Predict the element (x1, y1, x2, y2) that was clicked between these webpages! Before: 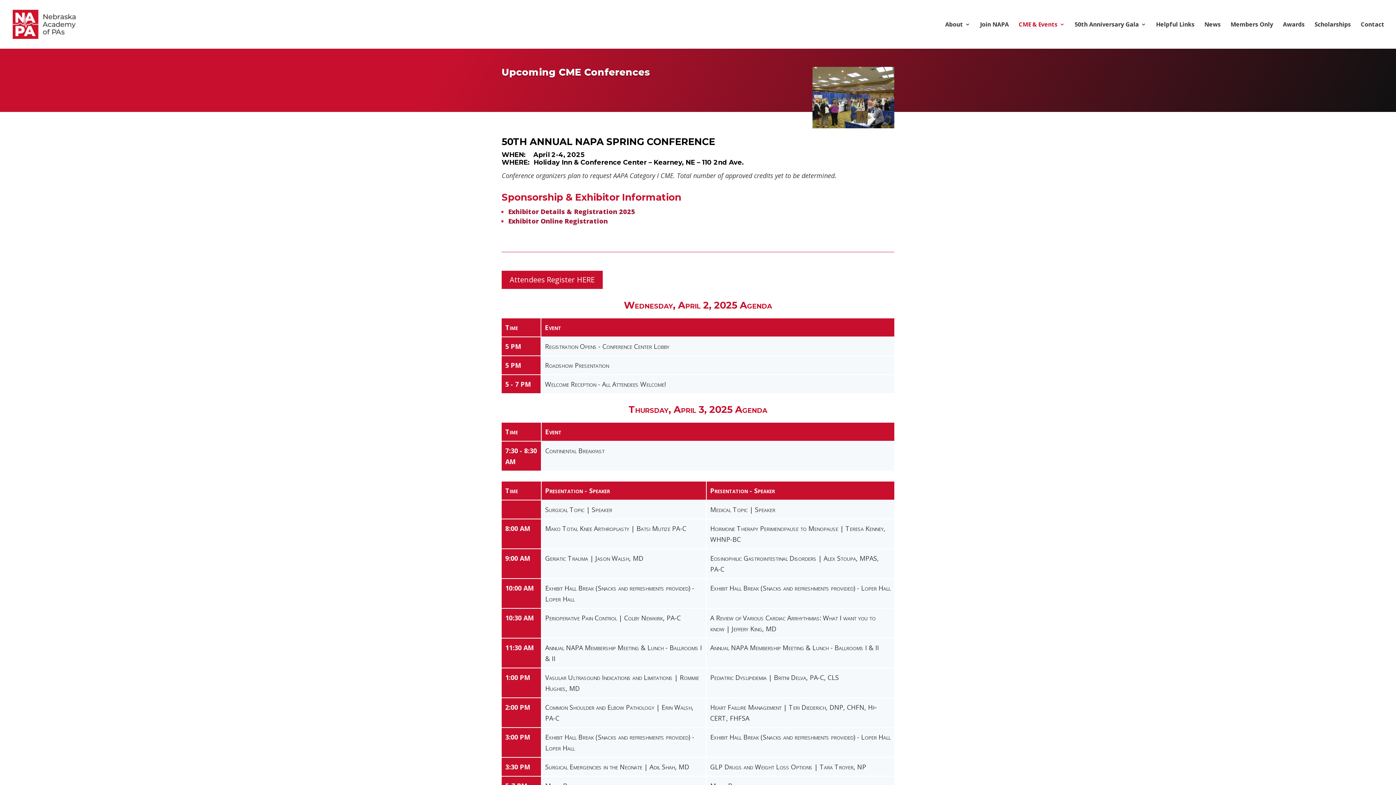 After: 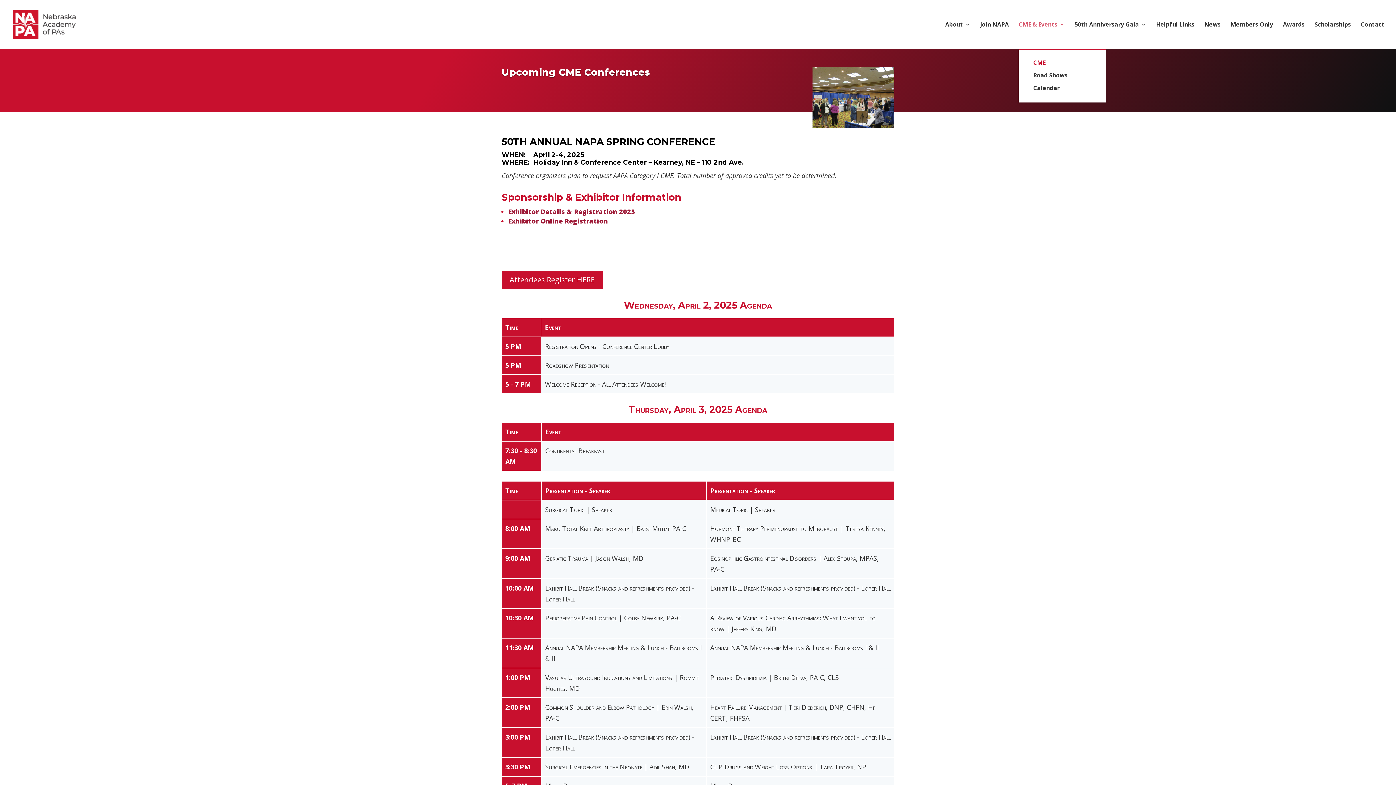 Action: label: CME & Events bbox: (1018, 21, 1065, 48)